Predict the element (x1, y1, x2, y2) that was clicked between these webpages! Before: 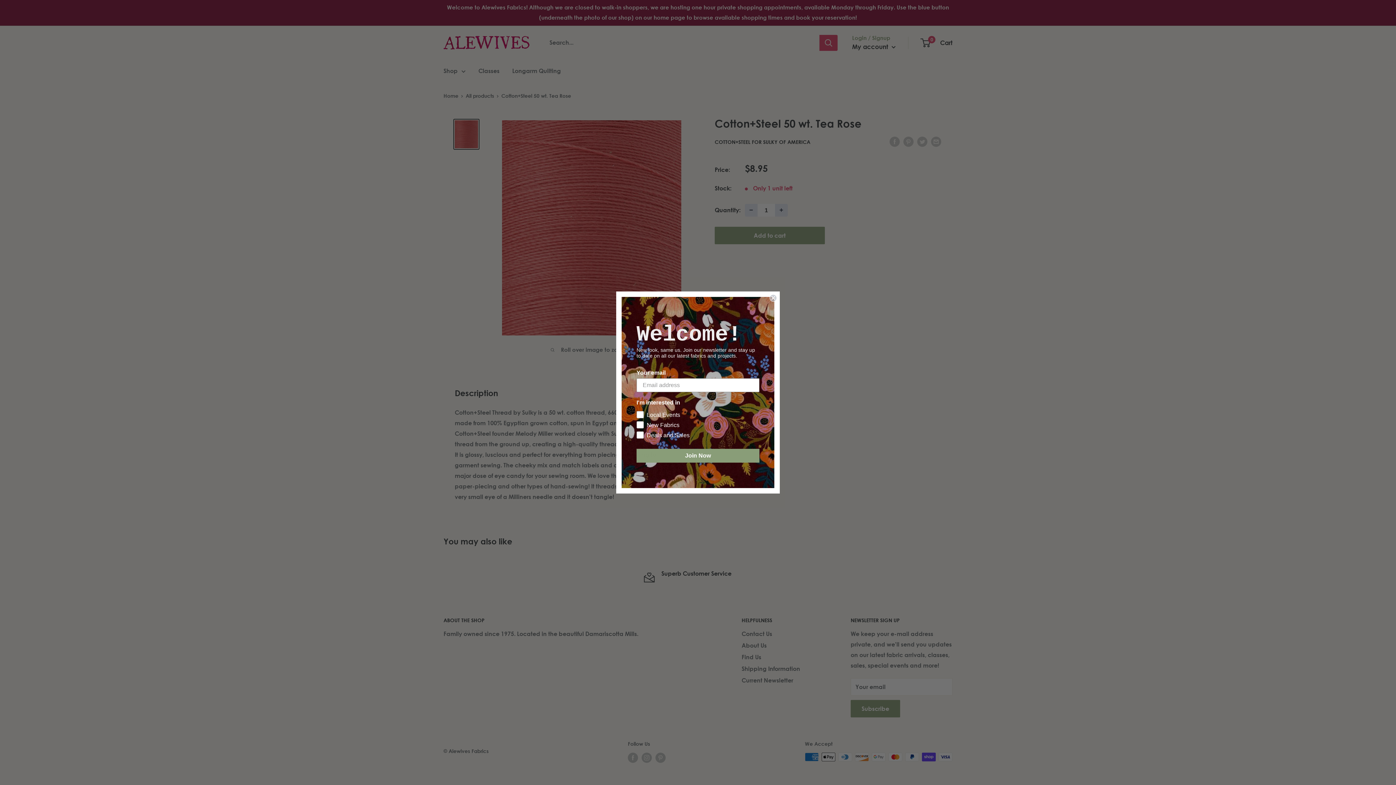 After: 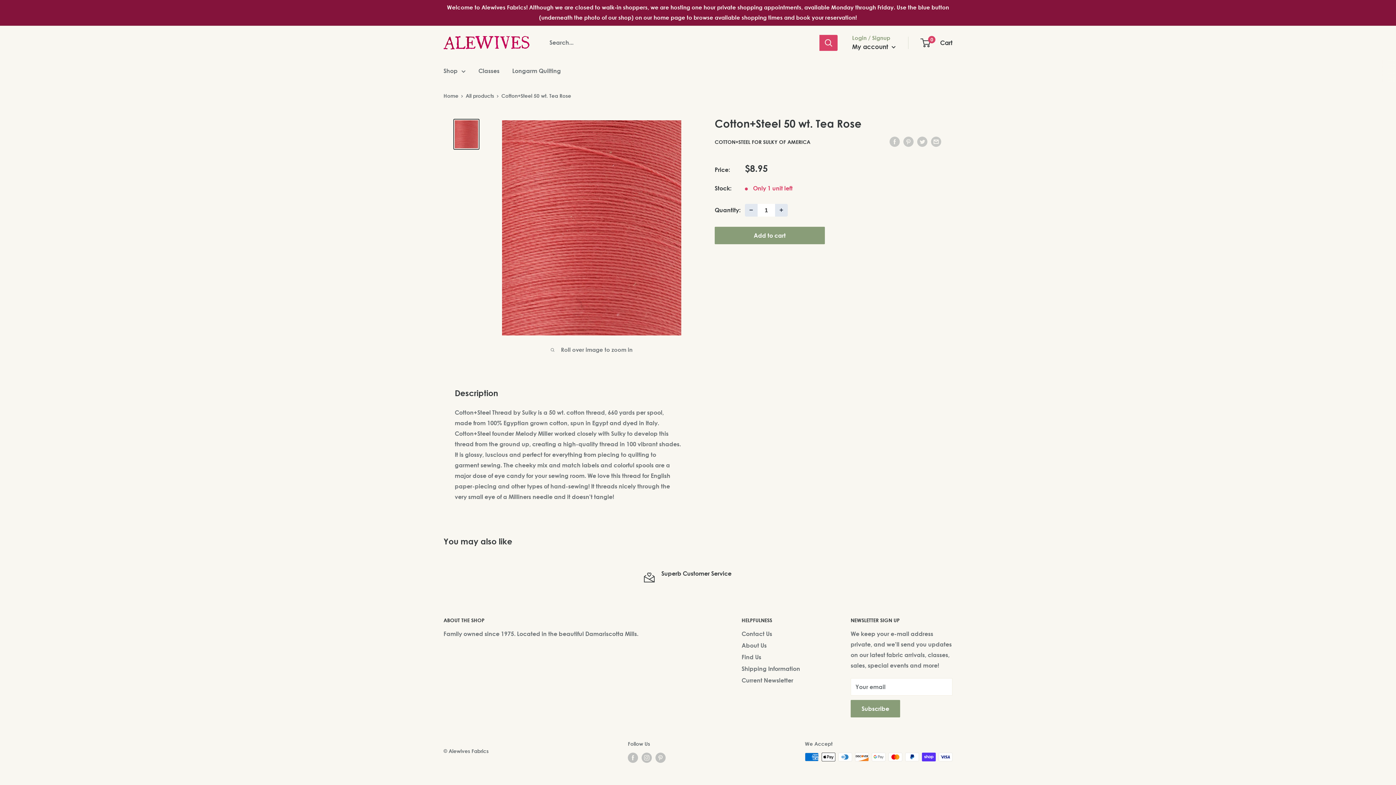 Action: bbox: (769, 294, 777, 301) label: Close dialog